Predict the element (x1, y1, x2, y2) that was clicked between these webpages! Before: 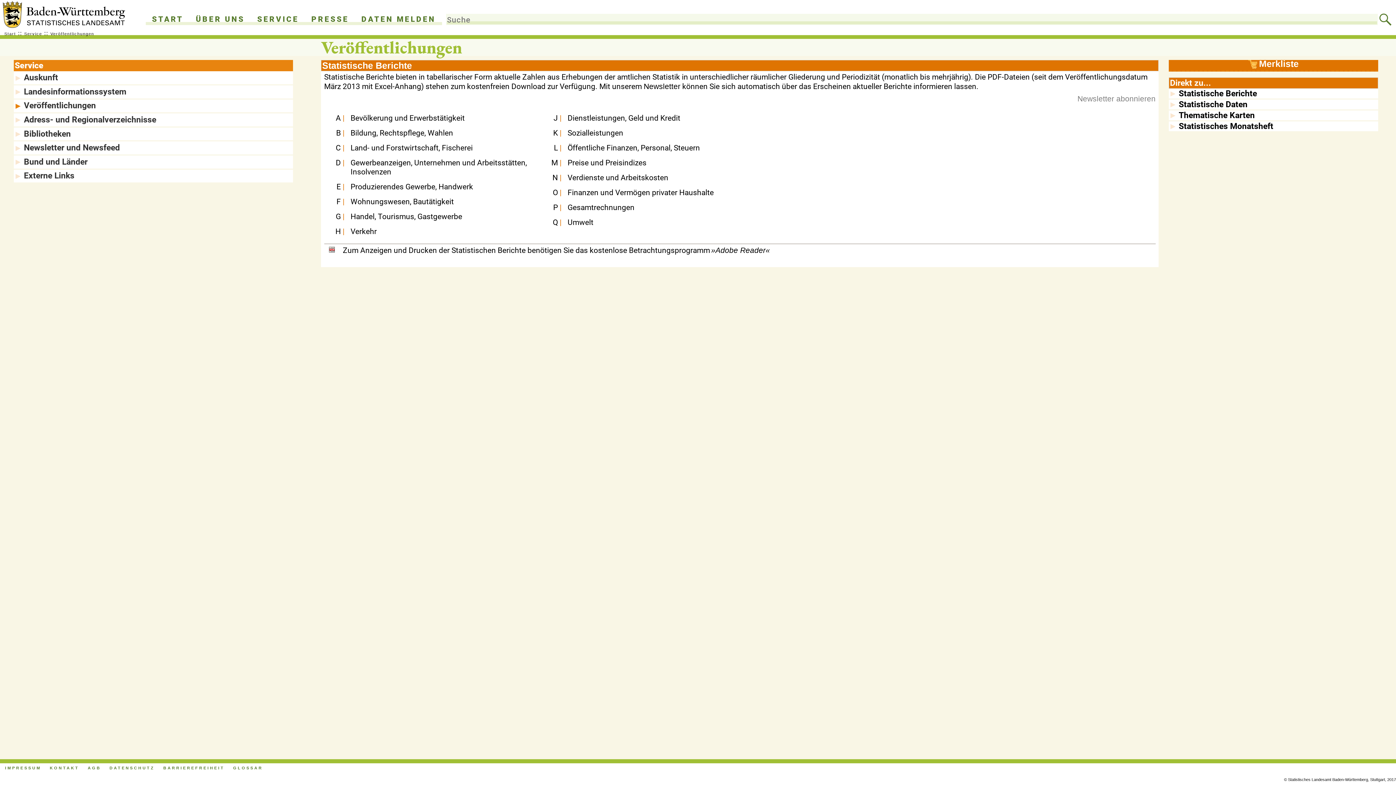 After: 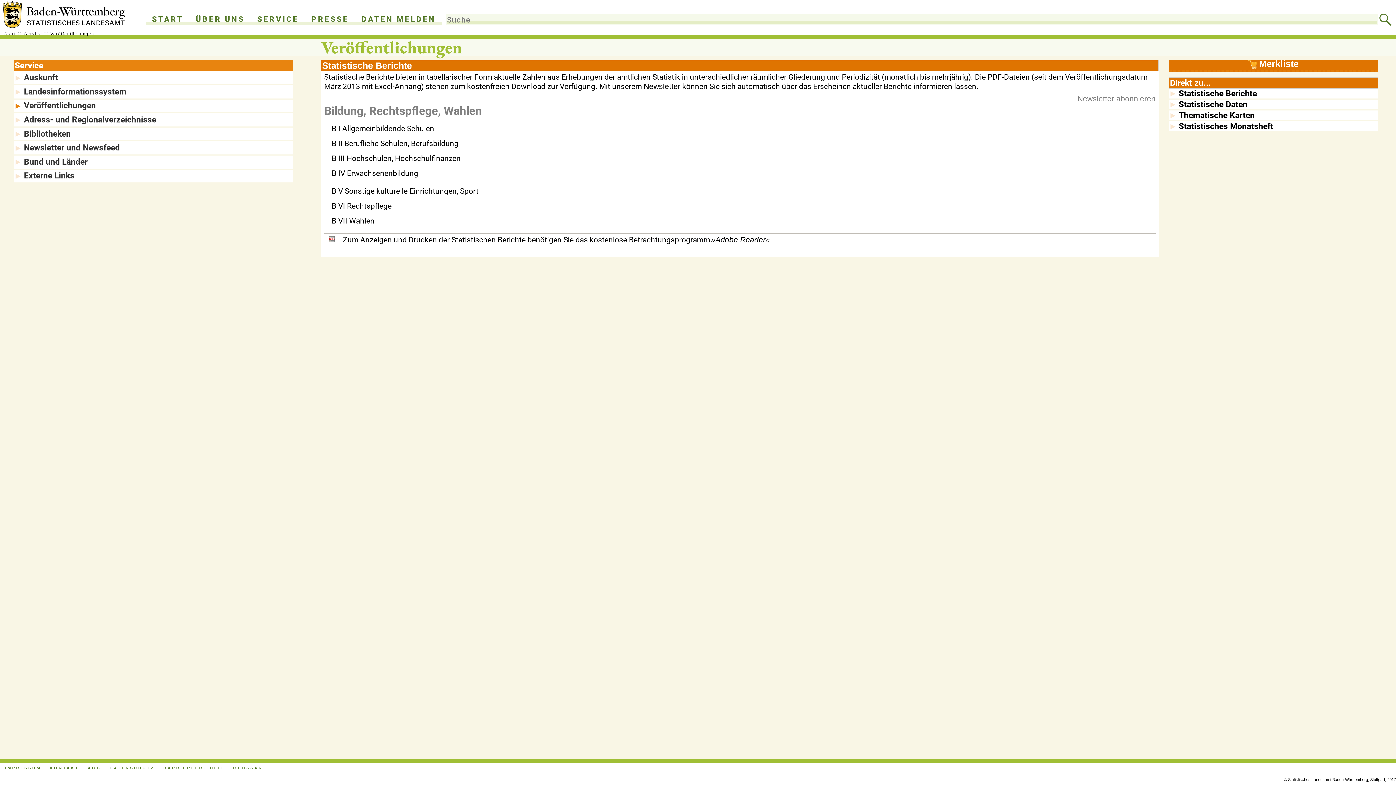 Action: bbox: (328, 127, 536, 139) label: B |	Bildung, Rechtspflege, Wahlen